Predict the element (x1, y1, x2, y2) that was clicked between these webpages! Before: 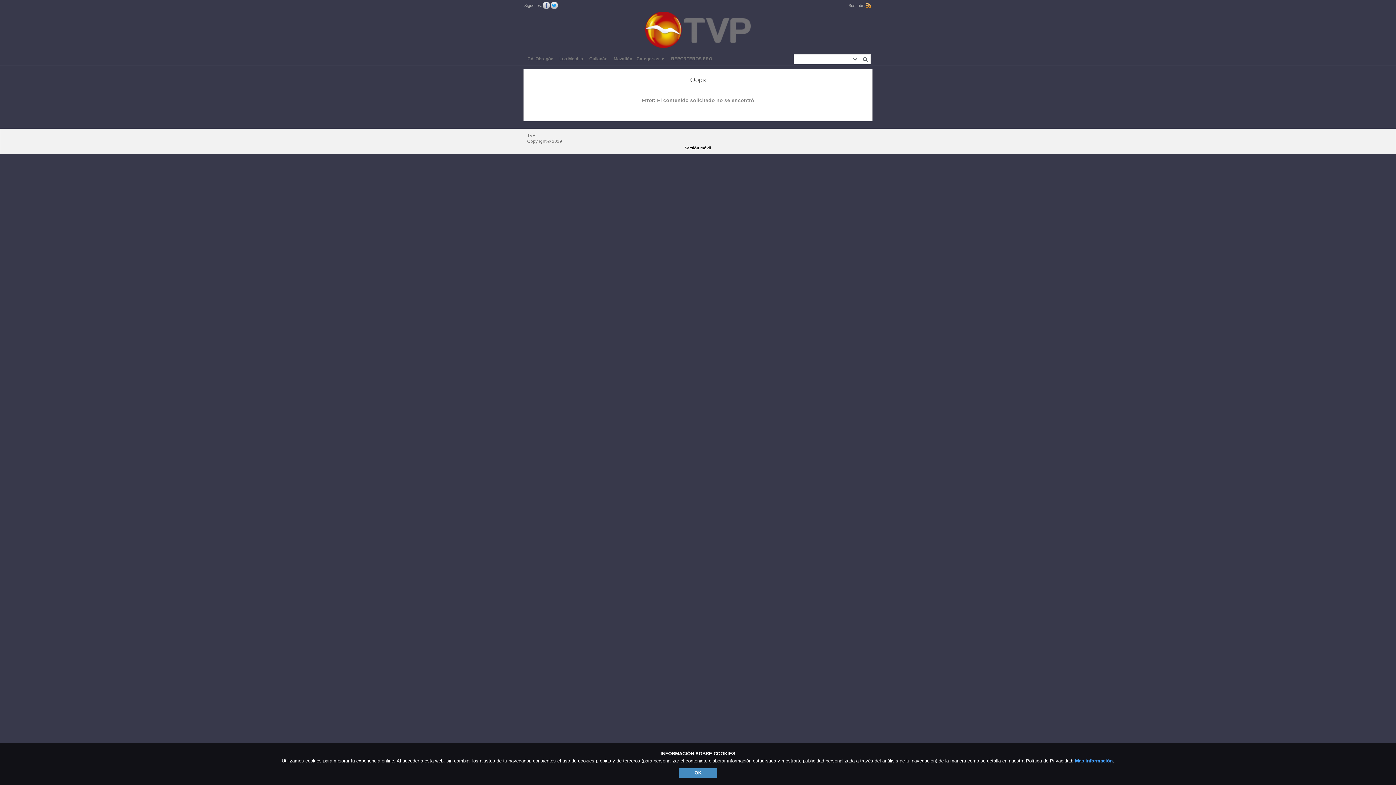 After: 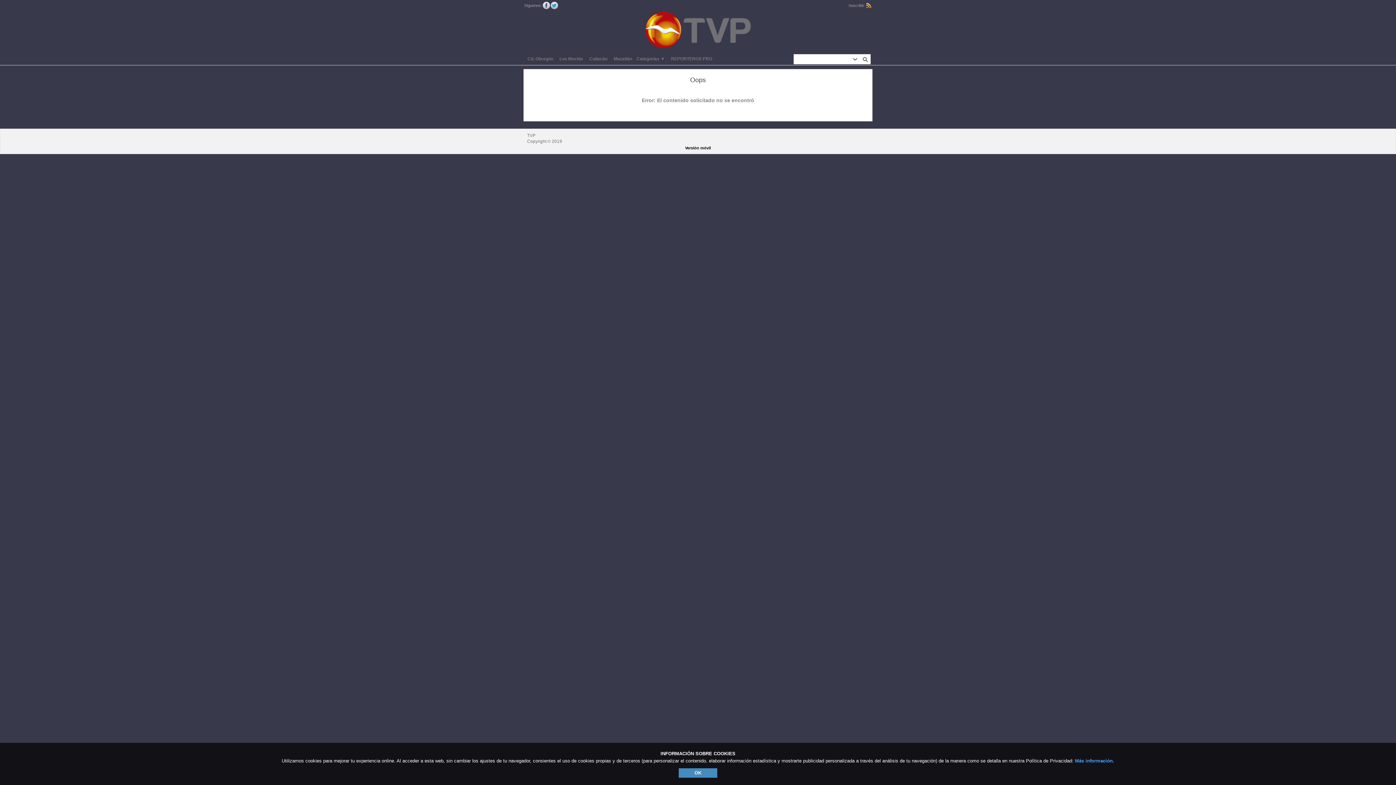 Action: bbox: (669, 52, 714, 65) label: REPORTEROS PRO